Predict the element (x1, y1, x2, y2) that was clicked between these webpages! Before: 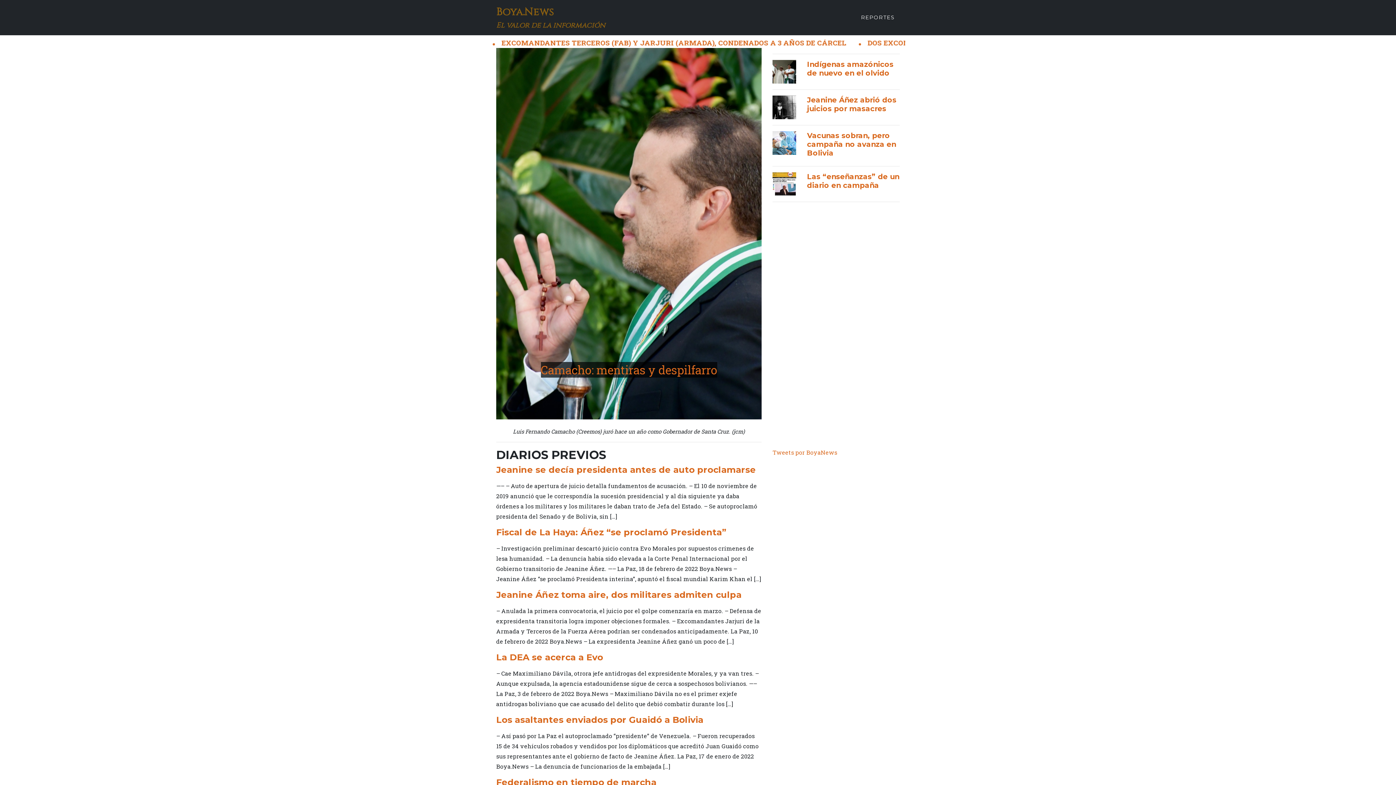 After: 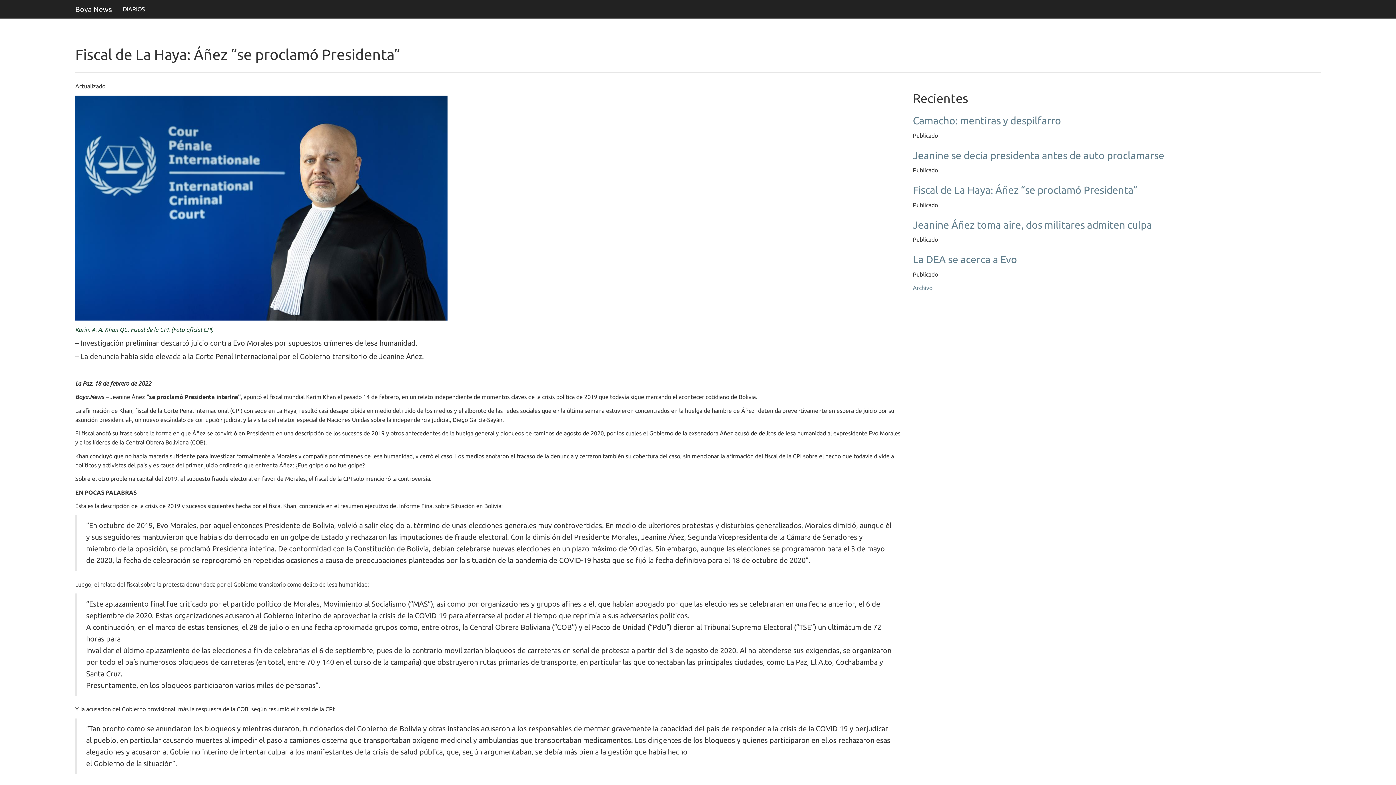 Action: label: Fiscal de La Haya: Áñez “se proclamó Presidenta” bbox: (496, 527, 726, 537)